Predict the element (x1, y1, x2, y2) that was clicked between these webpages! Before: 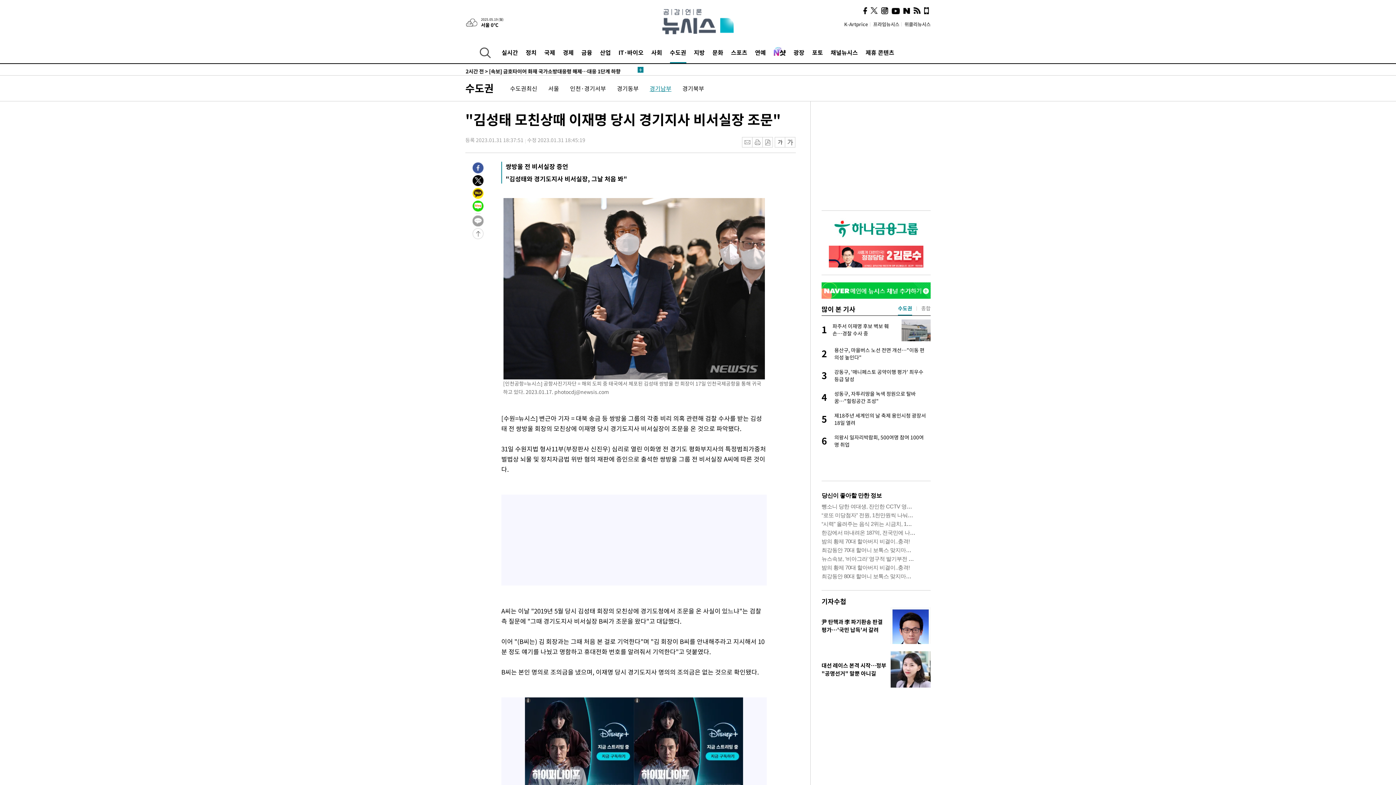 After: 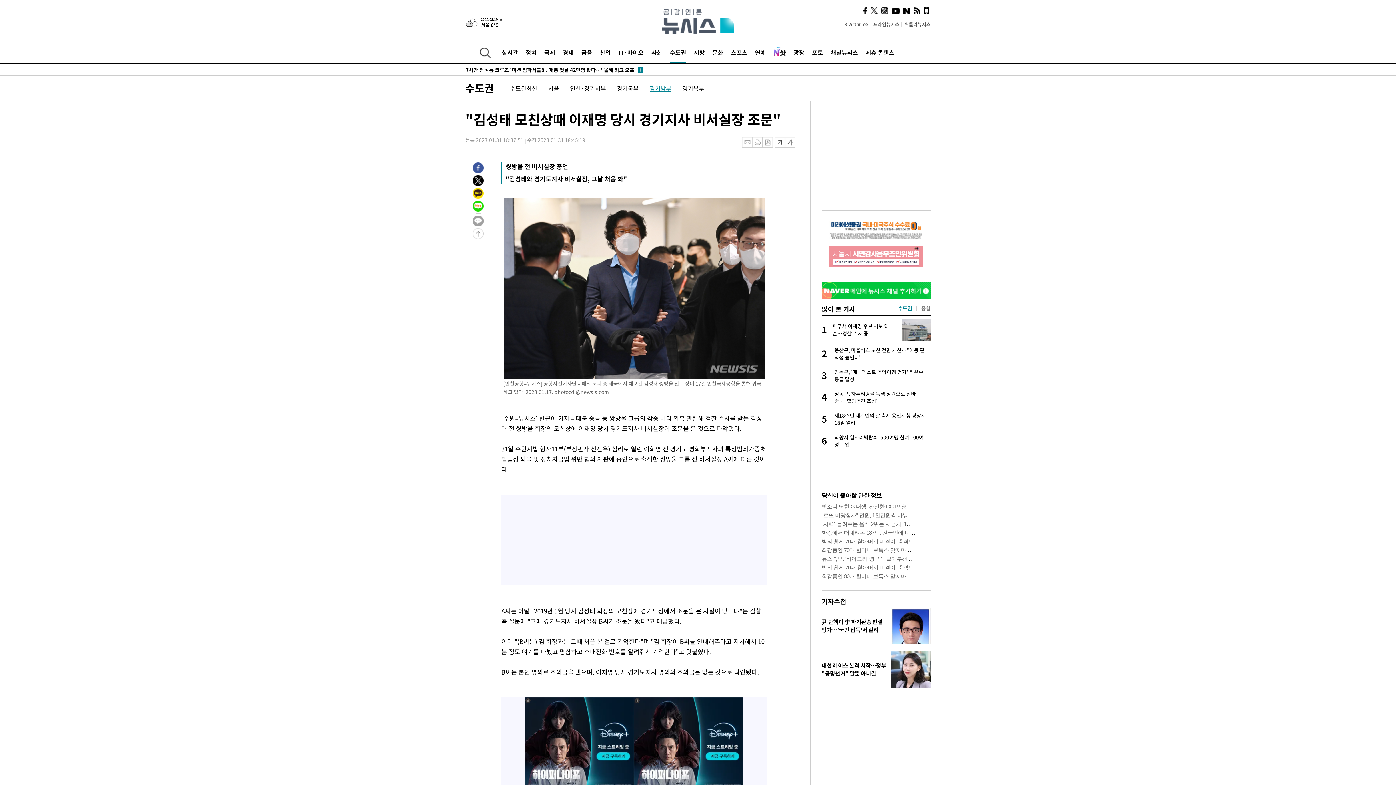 Action: label: K-Artprice bbox: (844, 20, 870, 27)